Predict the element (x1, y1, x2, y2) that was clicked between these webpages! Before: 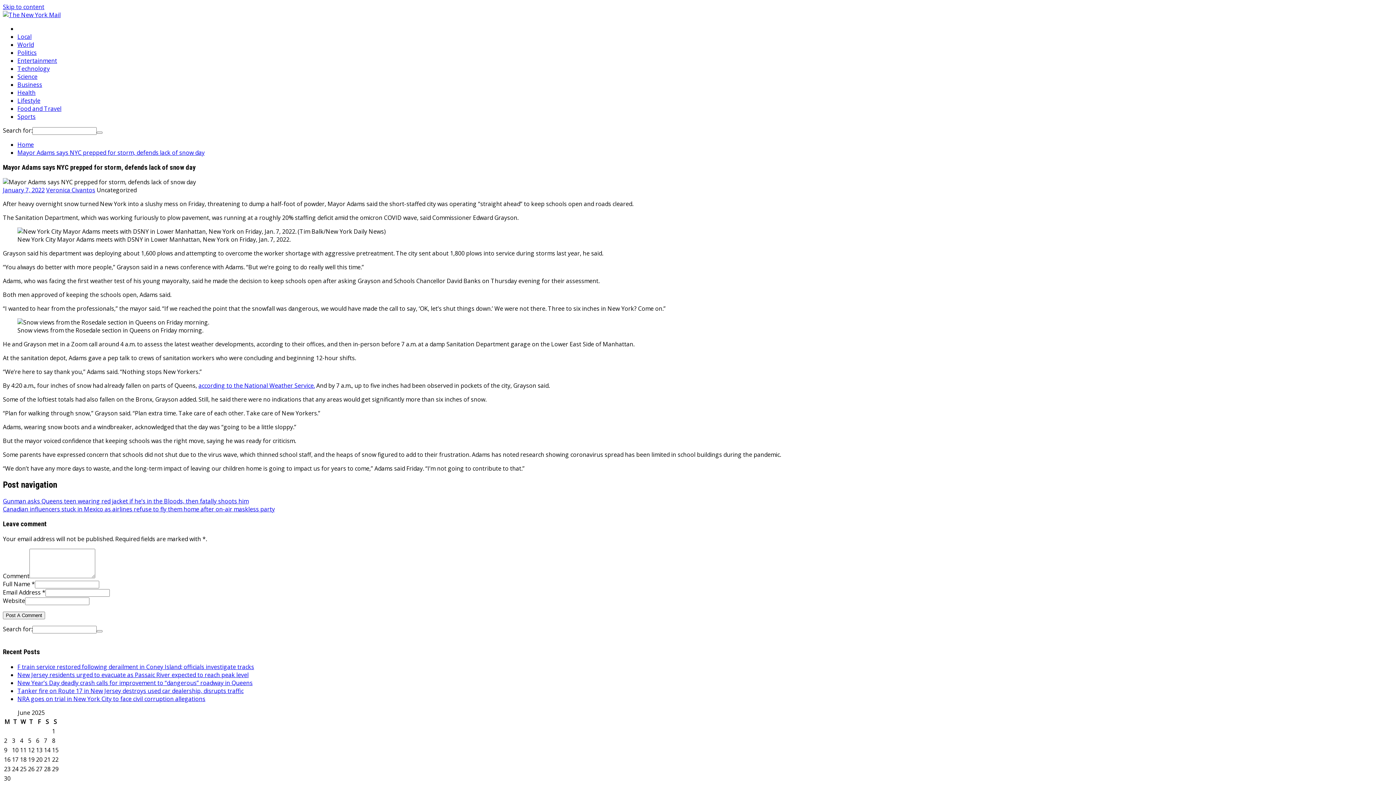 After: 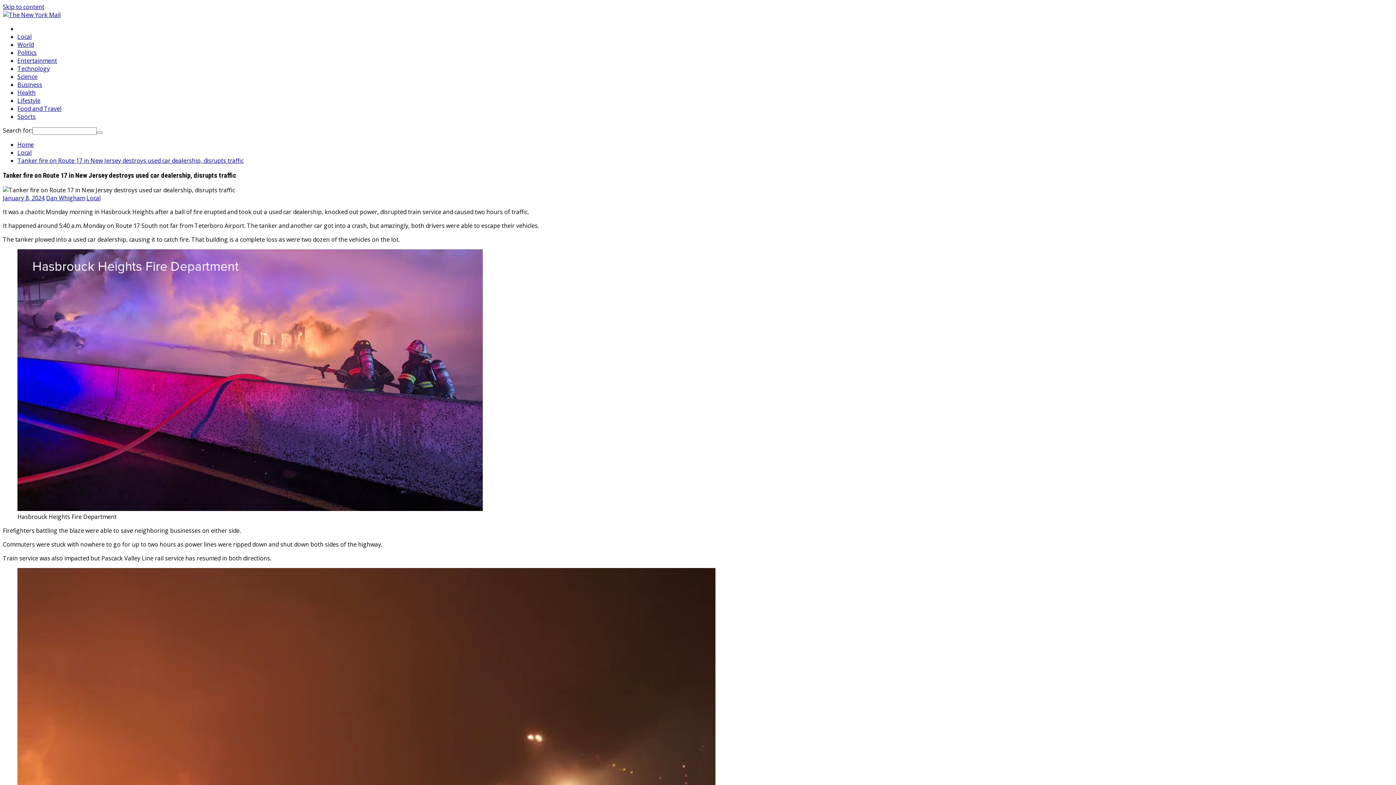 Action: bbox: (17, 687, 243, 695) label: Tanker fire on Route 17 in New Jersey destroys used car dealership, disrupts traffic